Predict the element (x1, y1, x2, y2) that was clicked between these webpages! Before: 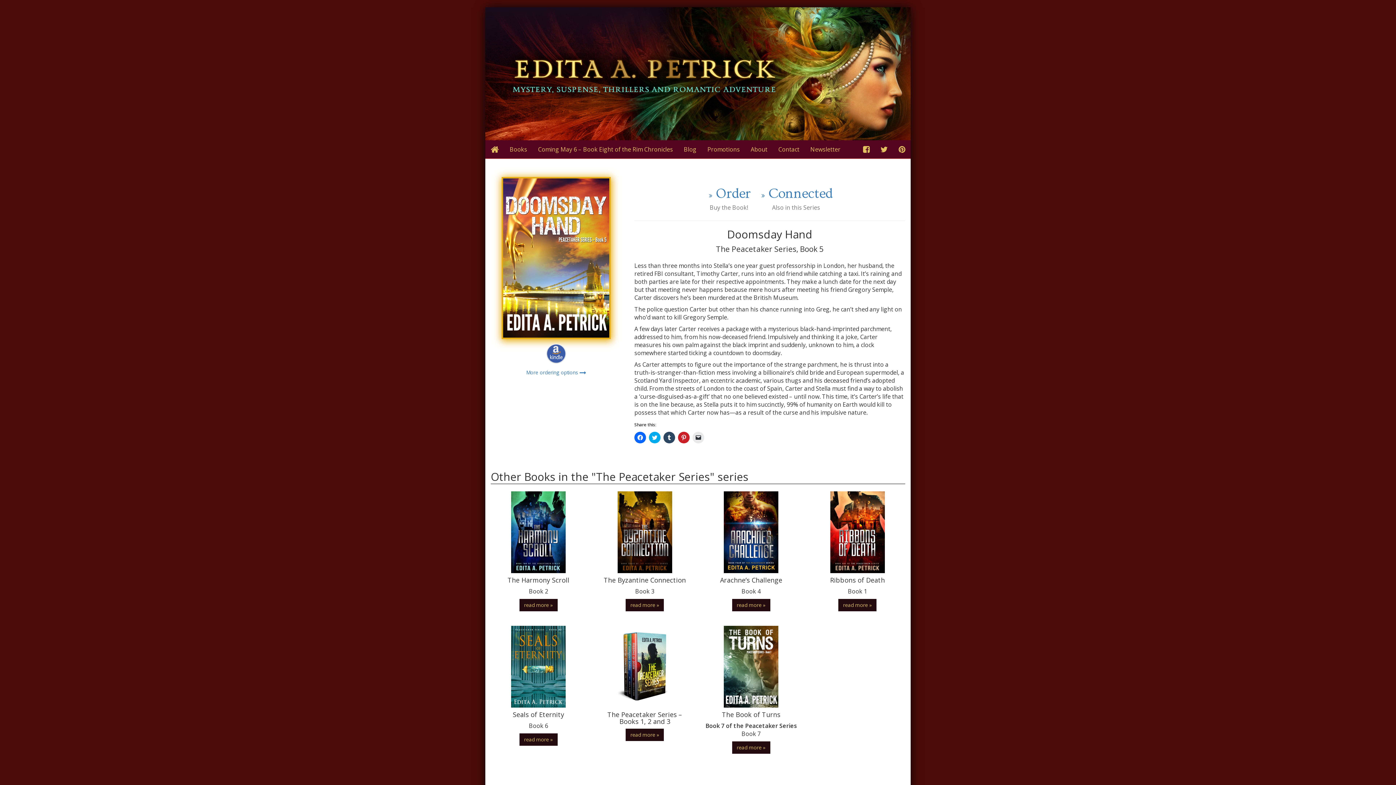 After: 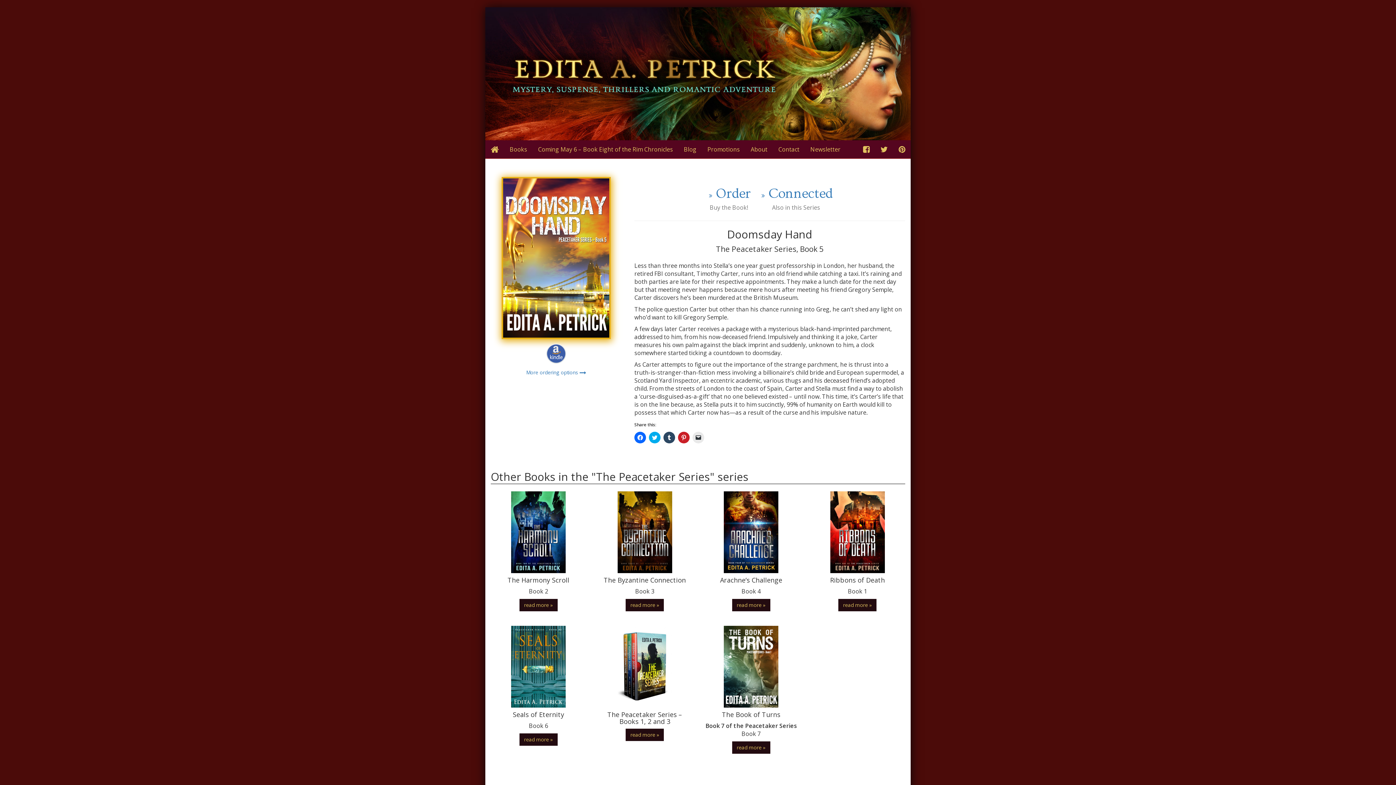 Action: bbox: (490, 176, 621, 339)